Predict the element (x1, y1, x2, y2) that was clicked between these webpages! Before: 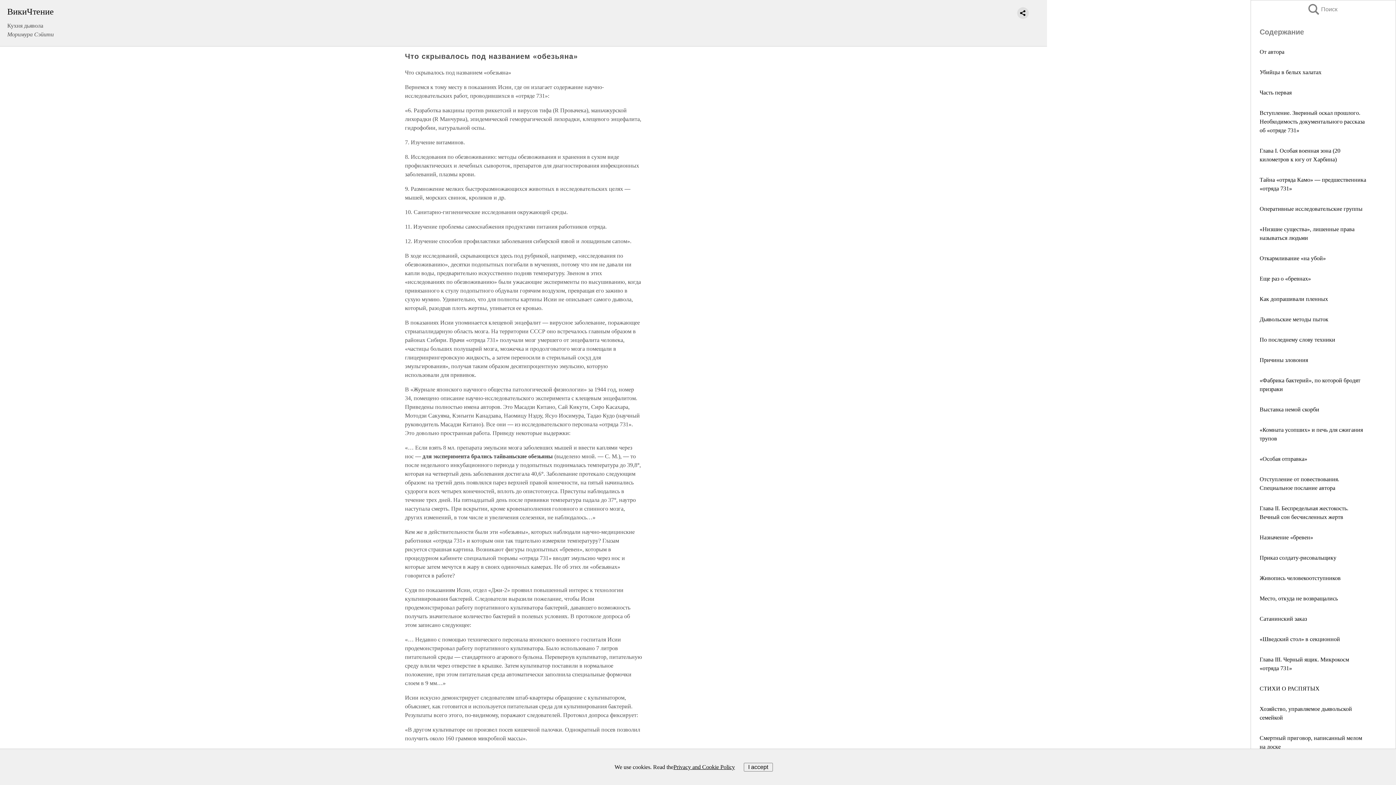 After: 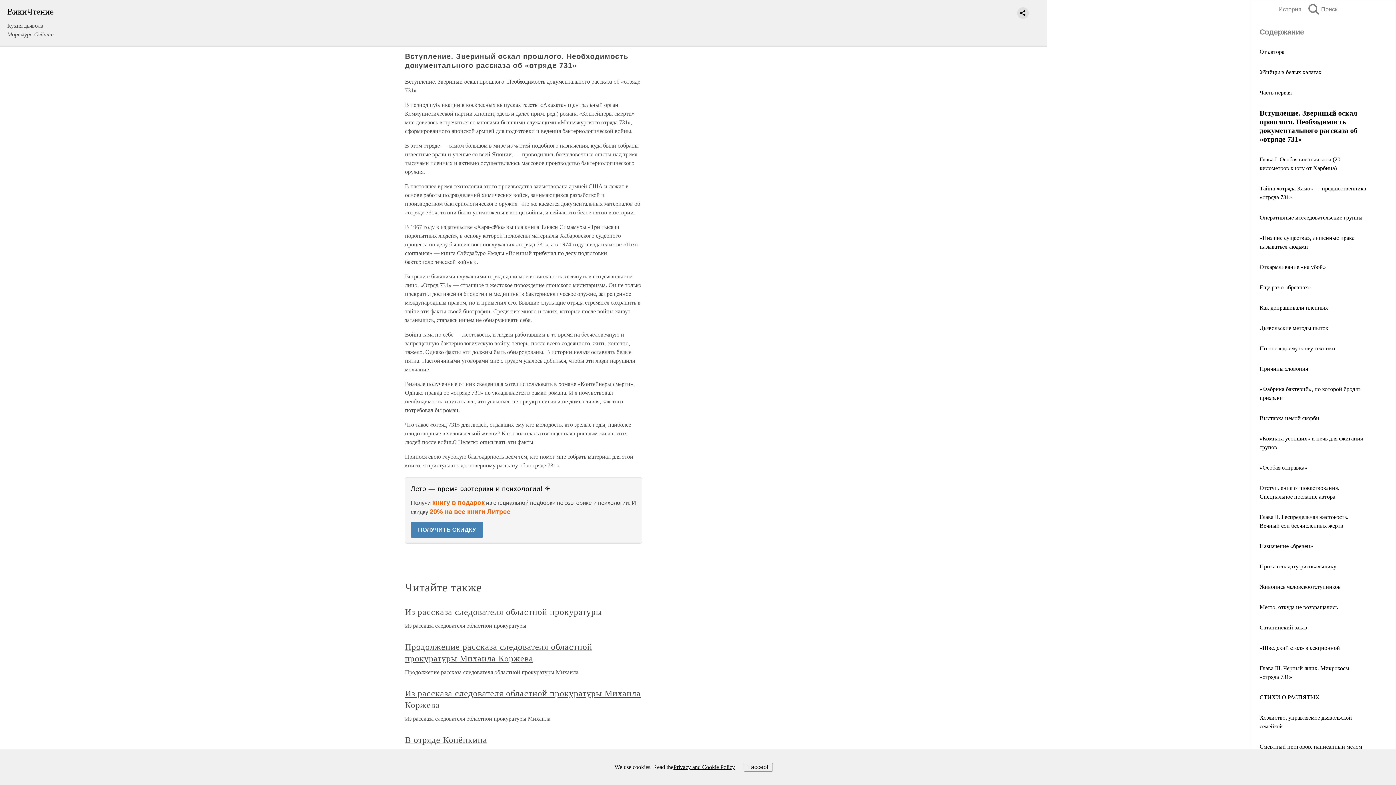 Action: label: Вступление. Звериный оскал прошлого. Необходимость документального рассказа об «отряде 731» bbox: (1260, 109, 1365, 133)